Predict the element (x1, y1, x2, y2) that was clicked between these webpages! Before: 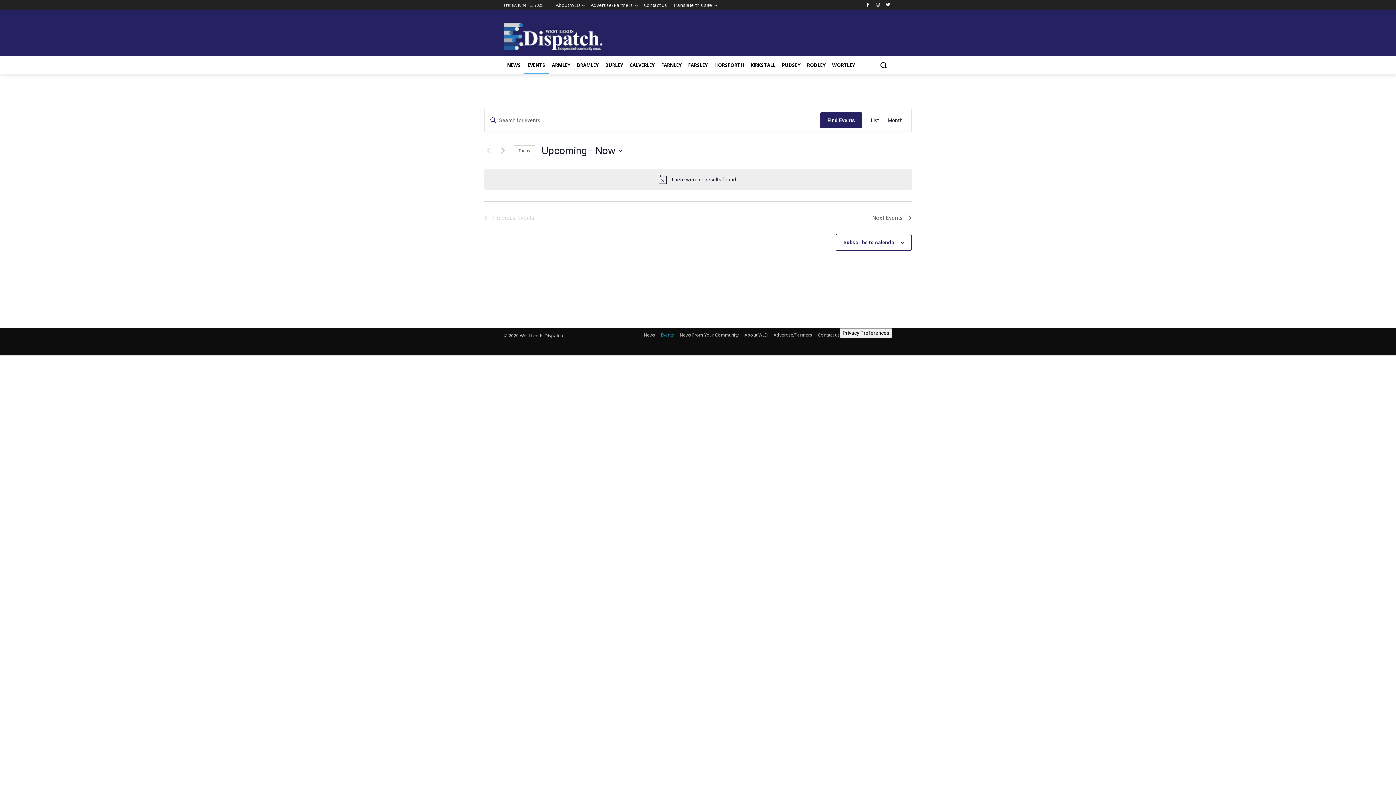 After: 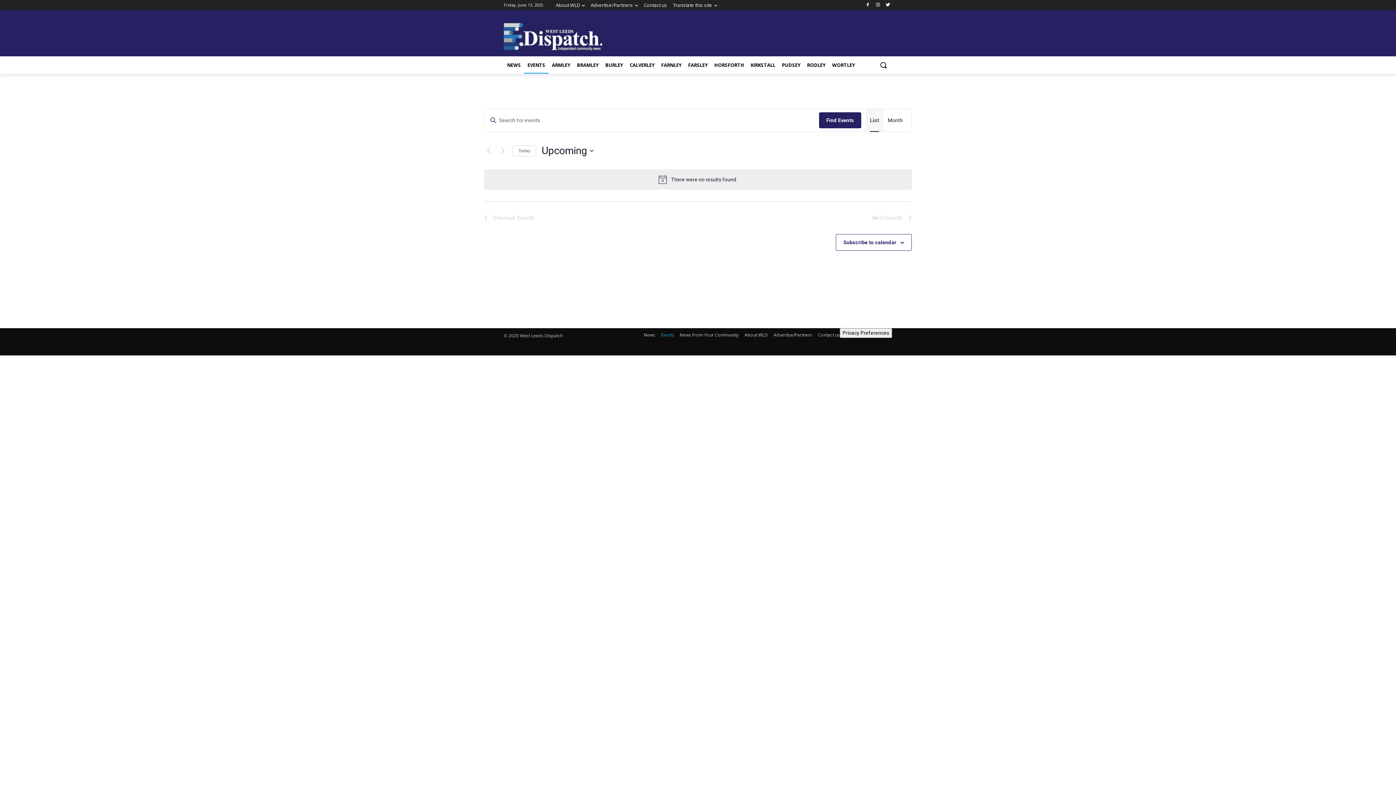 Action: label: Display Events in List View bbox: (871, 109, 879, 131)